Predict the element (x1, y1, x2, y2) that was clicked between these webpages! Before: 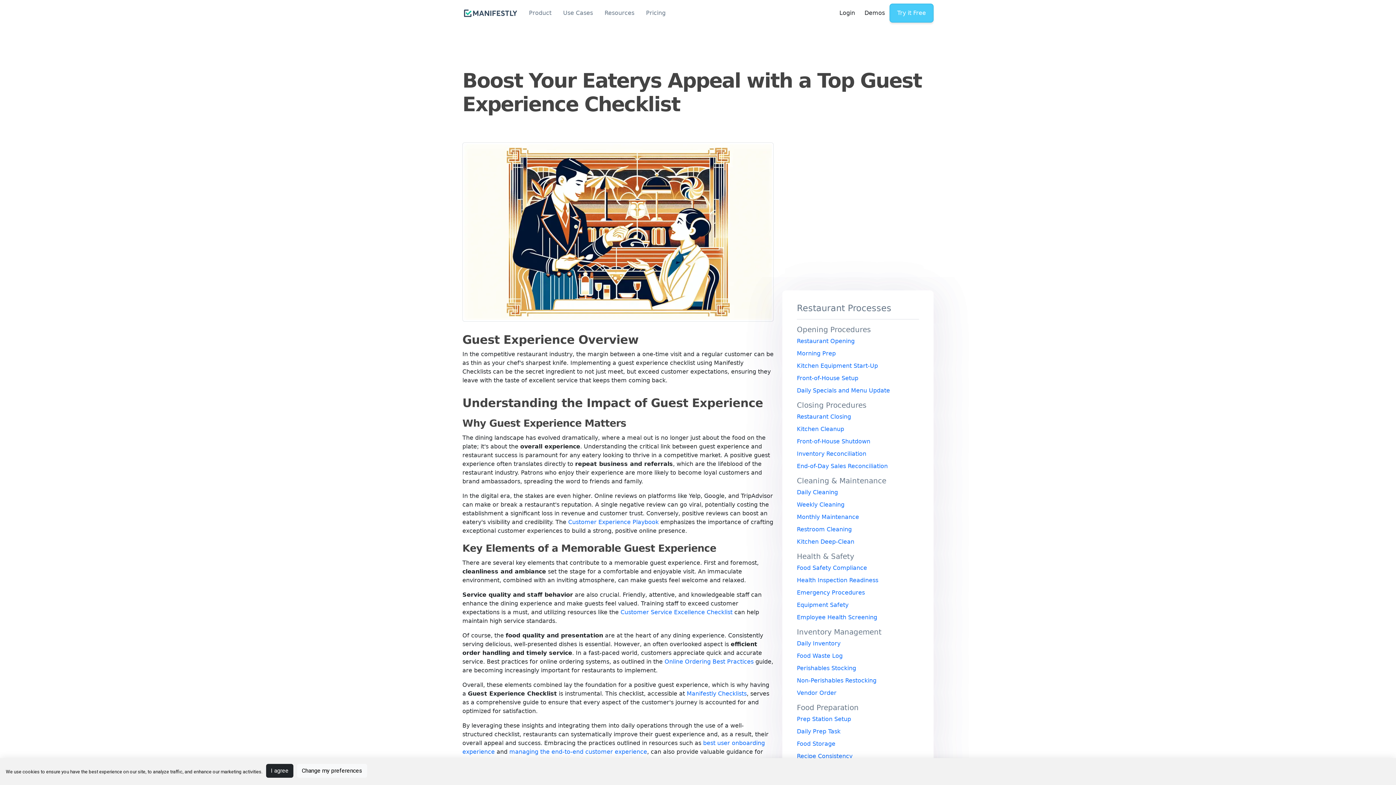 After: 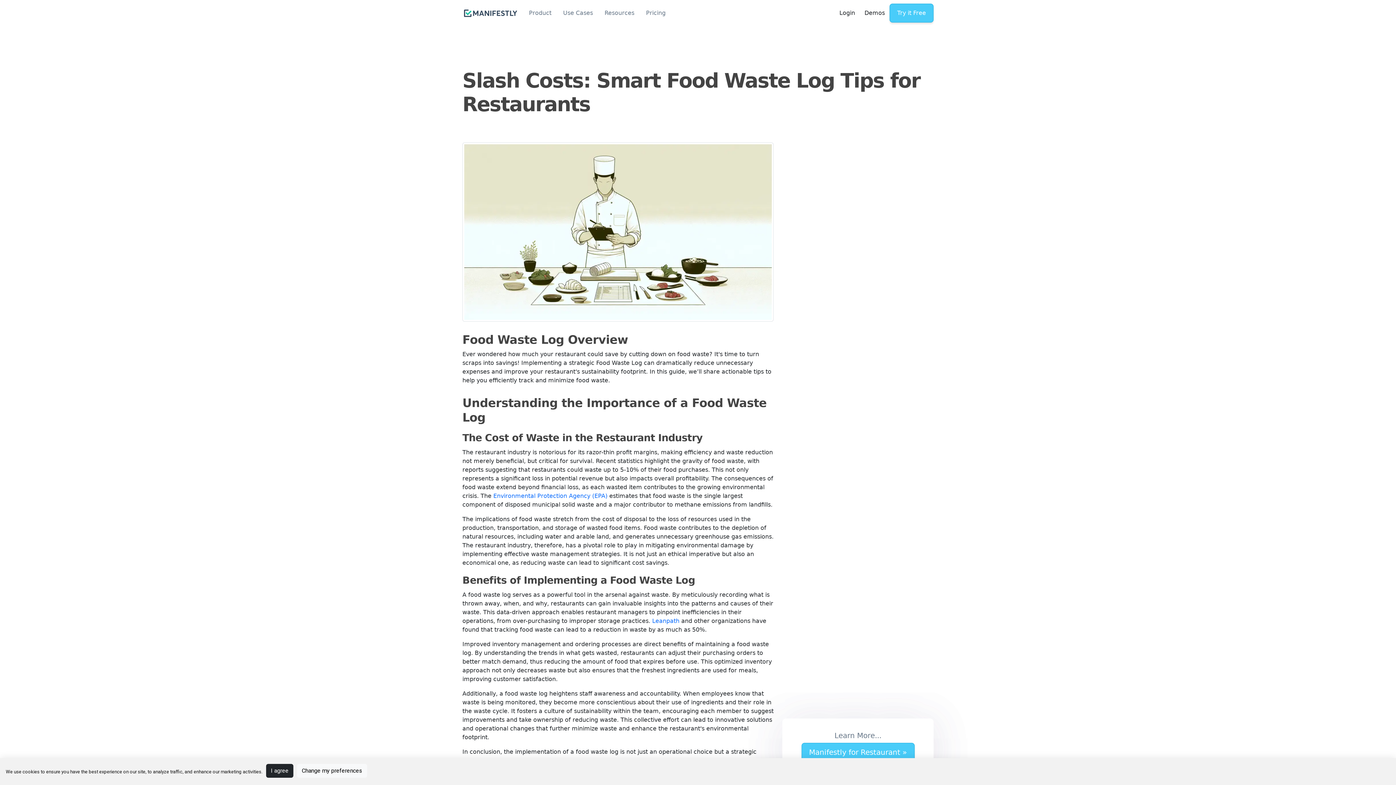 Action: label: Food Waste Log bbox: (797, 652, 842, 659)